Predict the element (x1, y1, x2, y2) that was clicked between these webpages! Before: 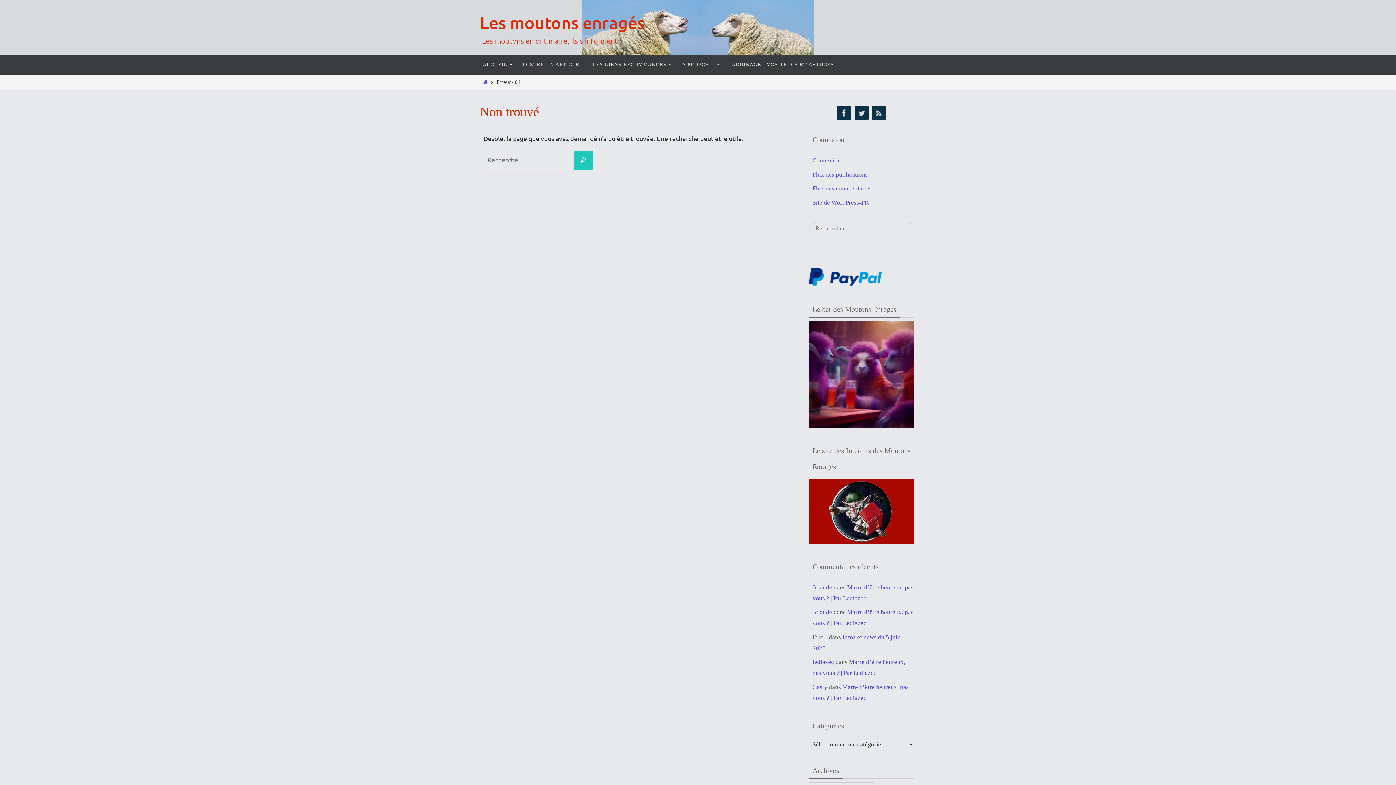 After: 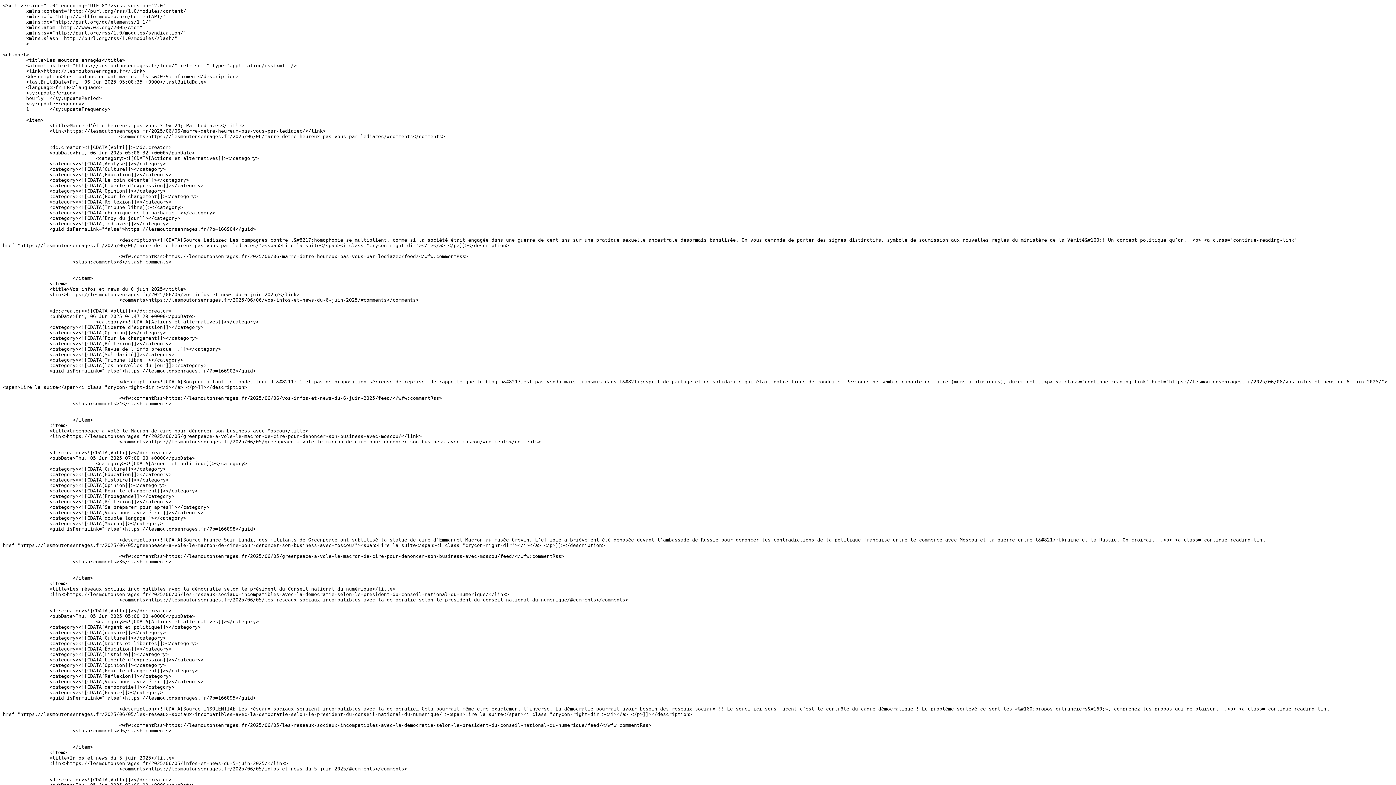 Action: label: Flux des publications bbox: (812, 171, 868, 178)